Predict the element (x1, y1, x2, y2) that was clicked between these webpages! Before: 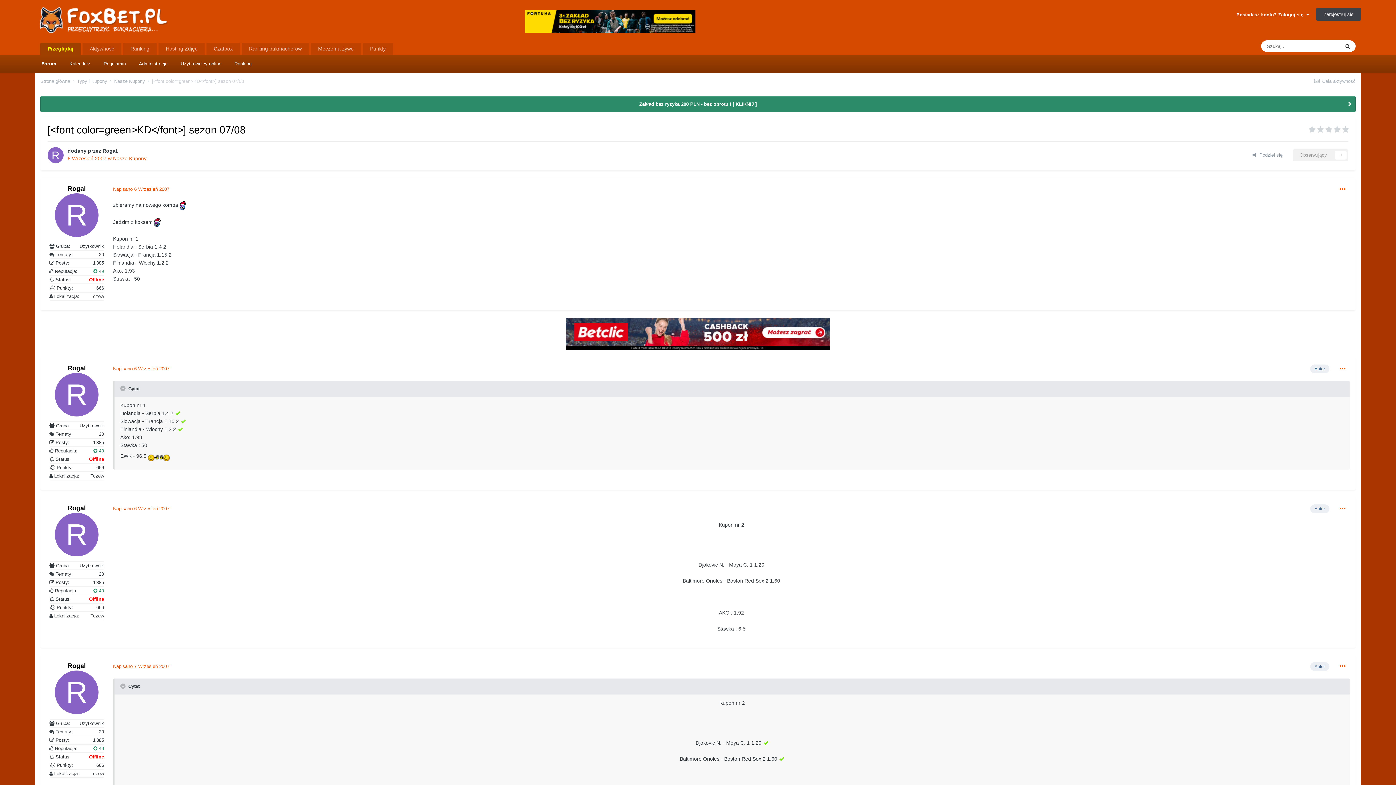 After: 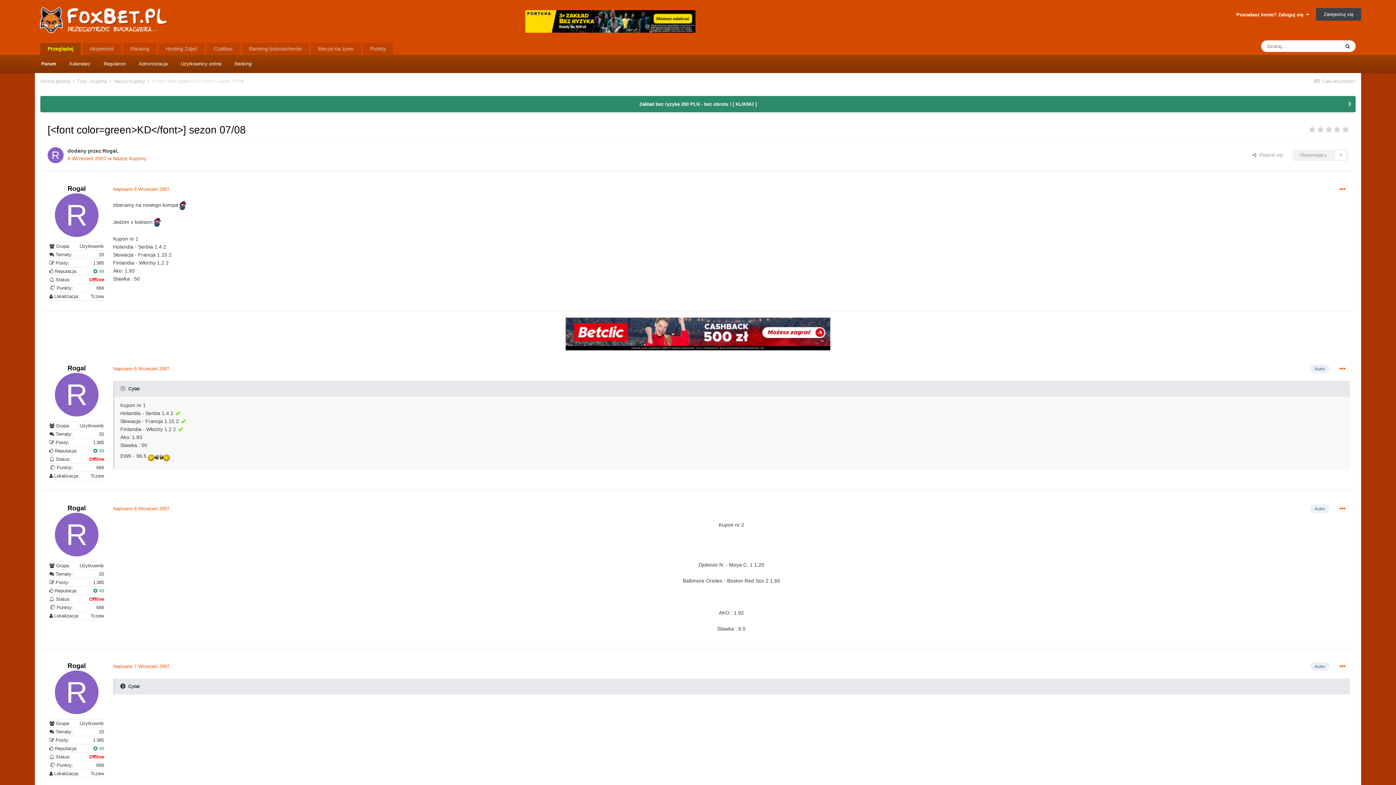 Action: bbox: (120, 683, 126, 689) label:  